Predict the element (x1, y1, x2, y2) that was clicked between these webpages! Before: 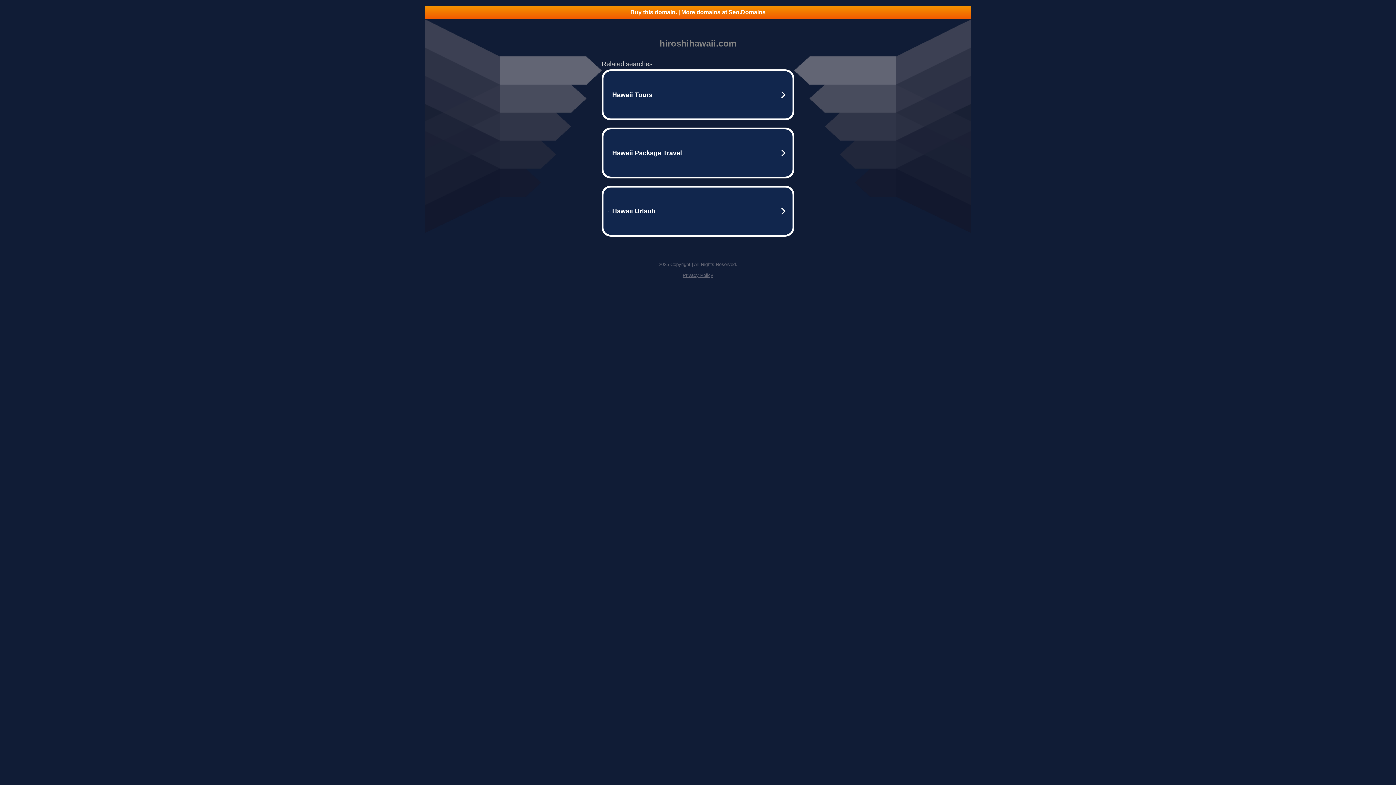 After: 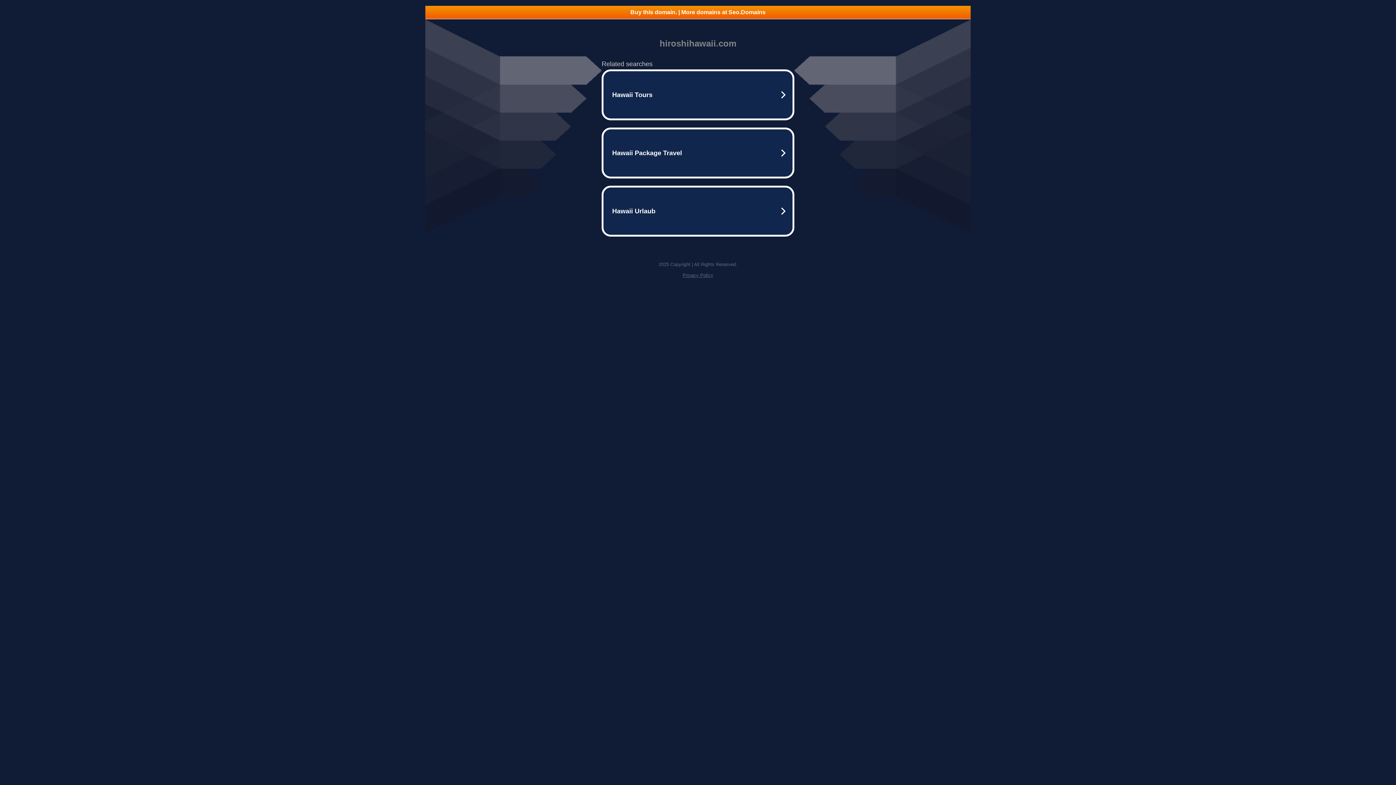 Action: bbox: (425, 5, 970, 18) label: Buy this domain. | More domains at Seo.Domains